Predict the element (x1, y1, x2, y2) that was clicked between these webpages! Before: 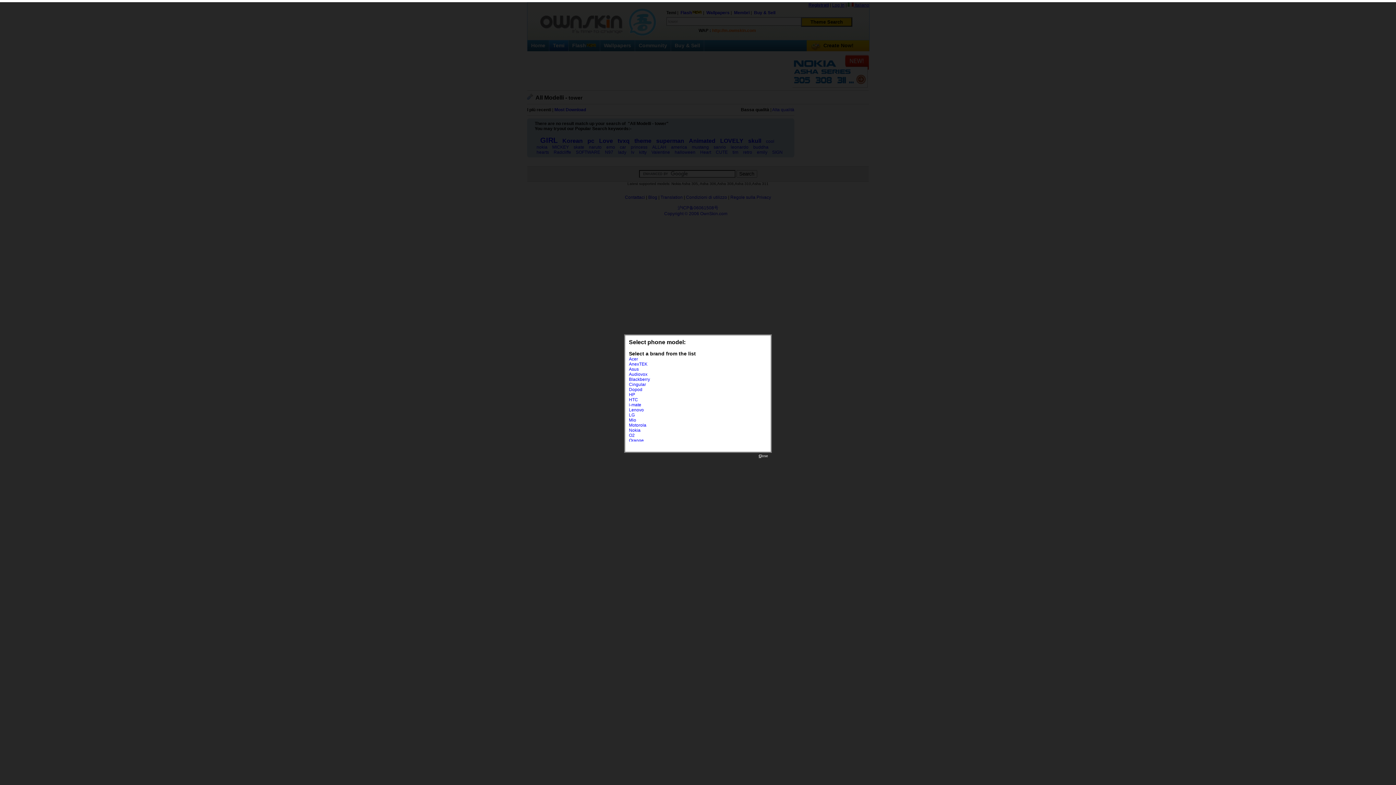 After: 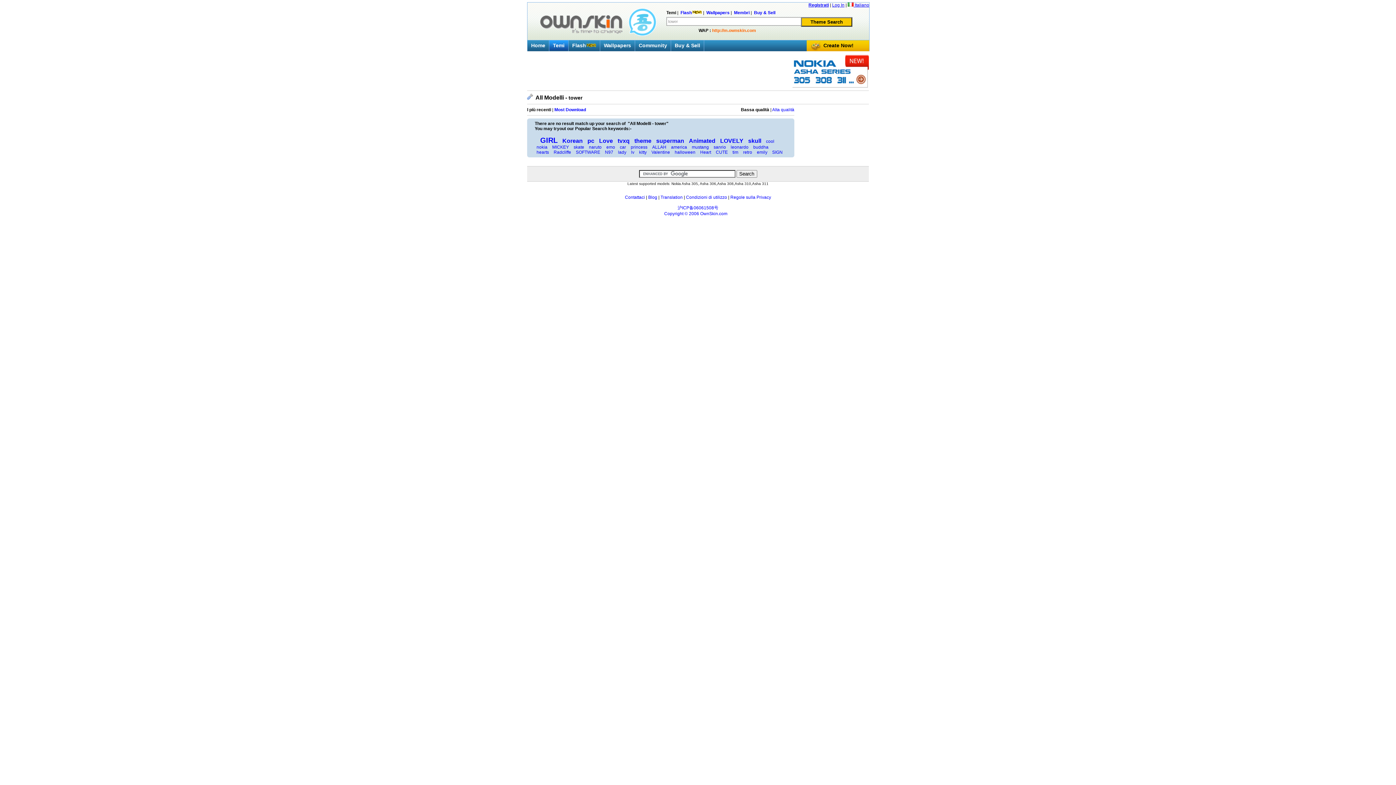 Action: label: Close bbox: (758, 454, 768, 458)